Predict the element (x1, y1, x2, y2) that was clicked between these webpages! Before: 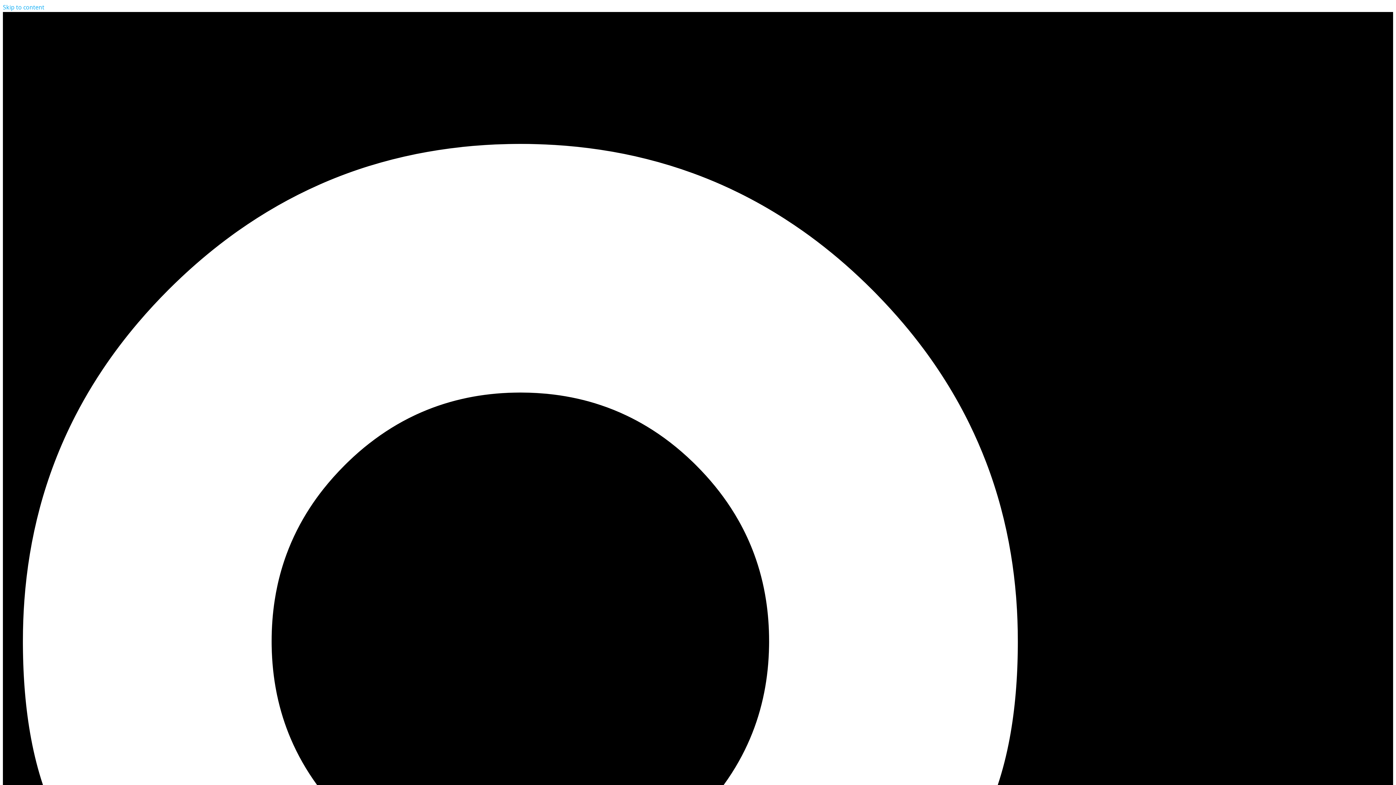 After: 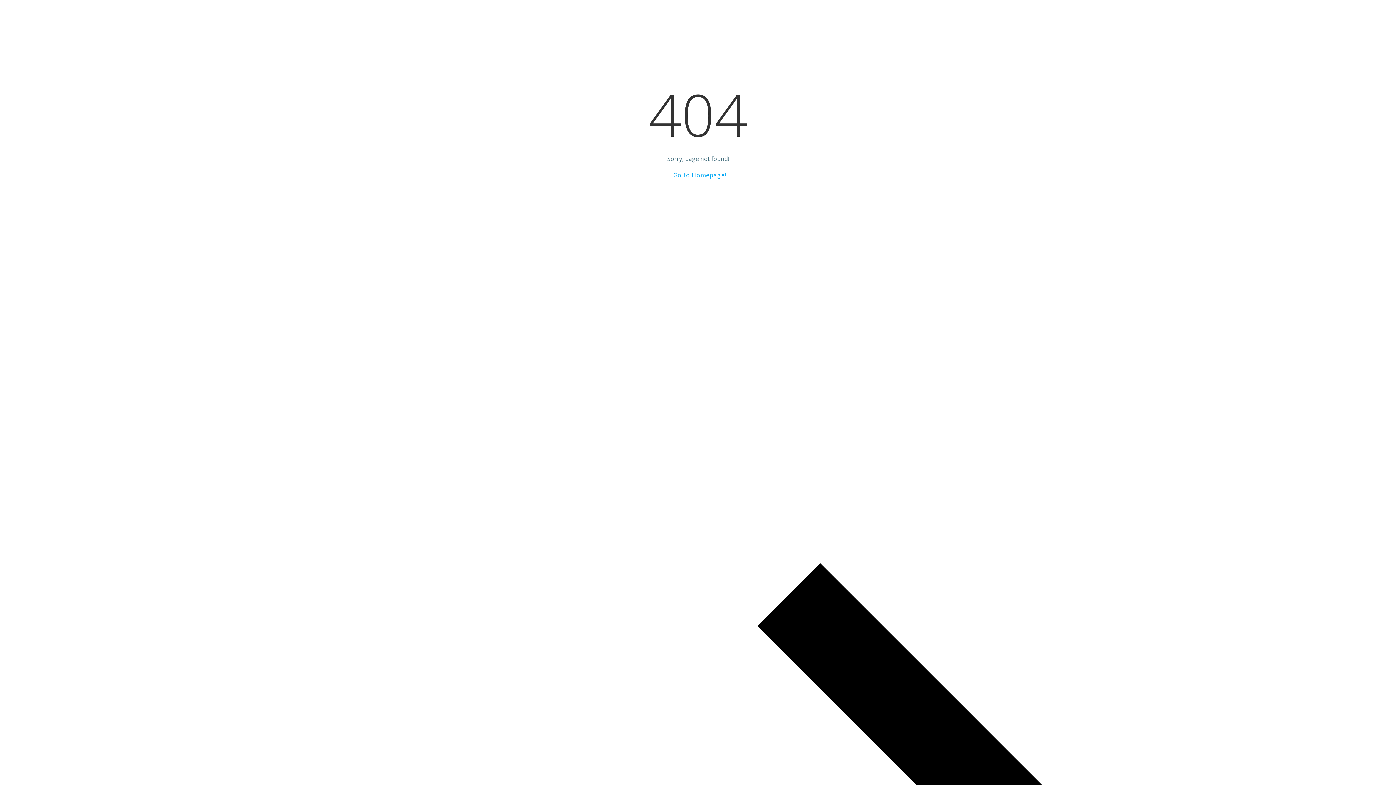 Action: label: Skip to content bbox: (2, 3, 44, 11)